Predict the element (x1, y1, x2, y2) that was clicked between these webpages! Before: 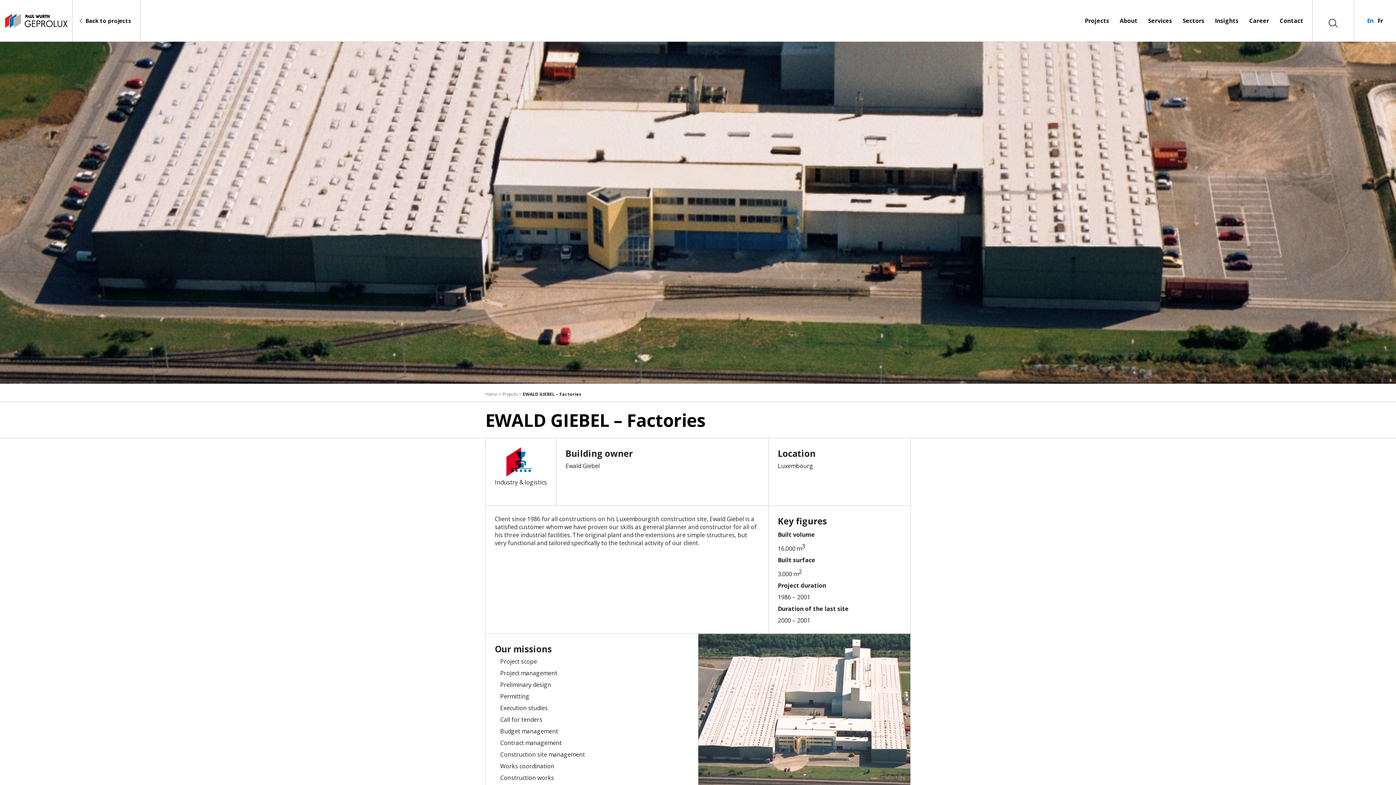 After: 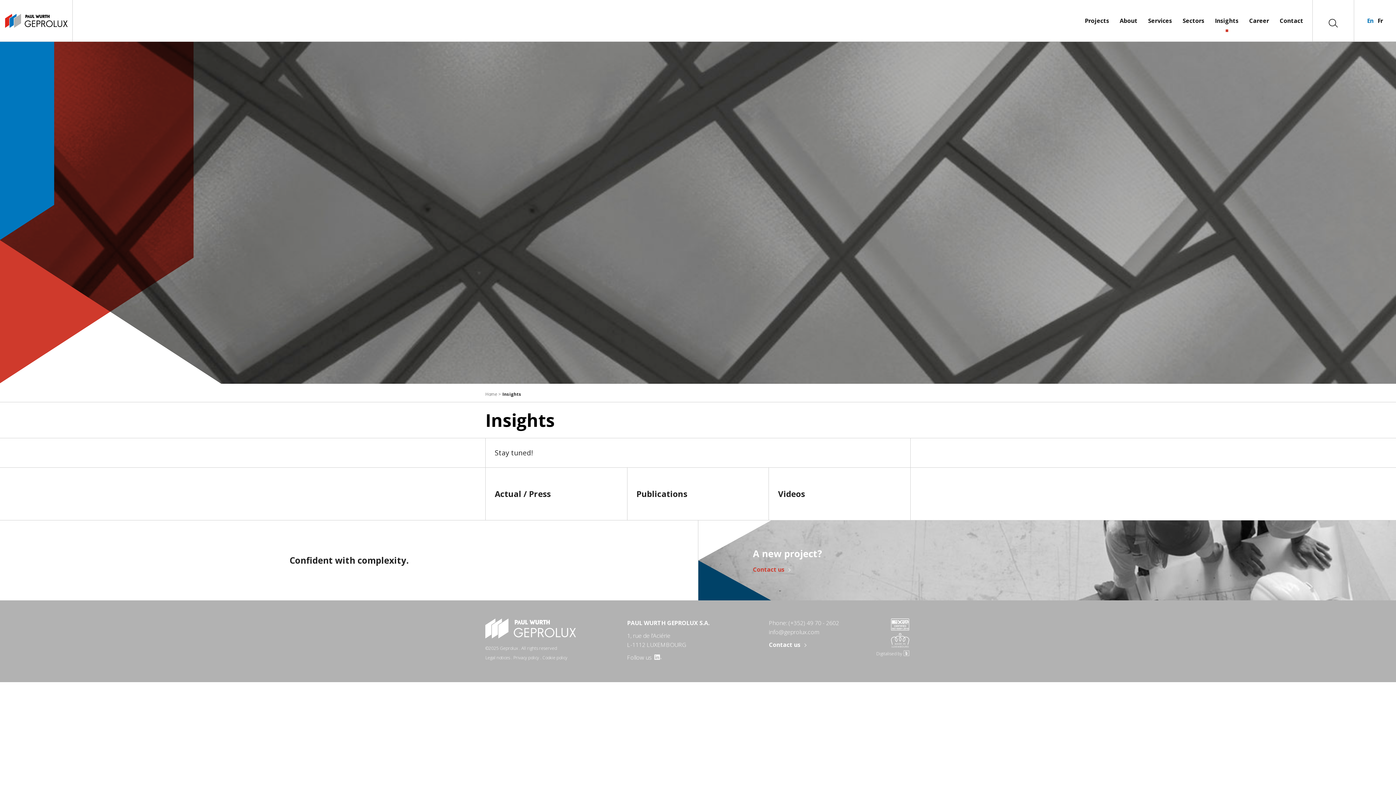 Action: bbox: (1215, 16, 1238, 24) label: Insights